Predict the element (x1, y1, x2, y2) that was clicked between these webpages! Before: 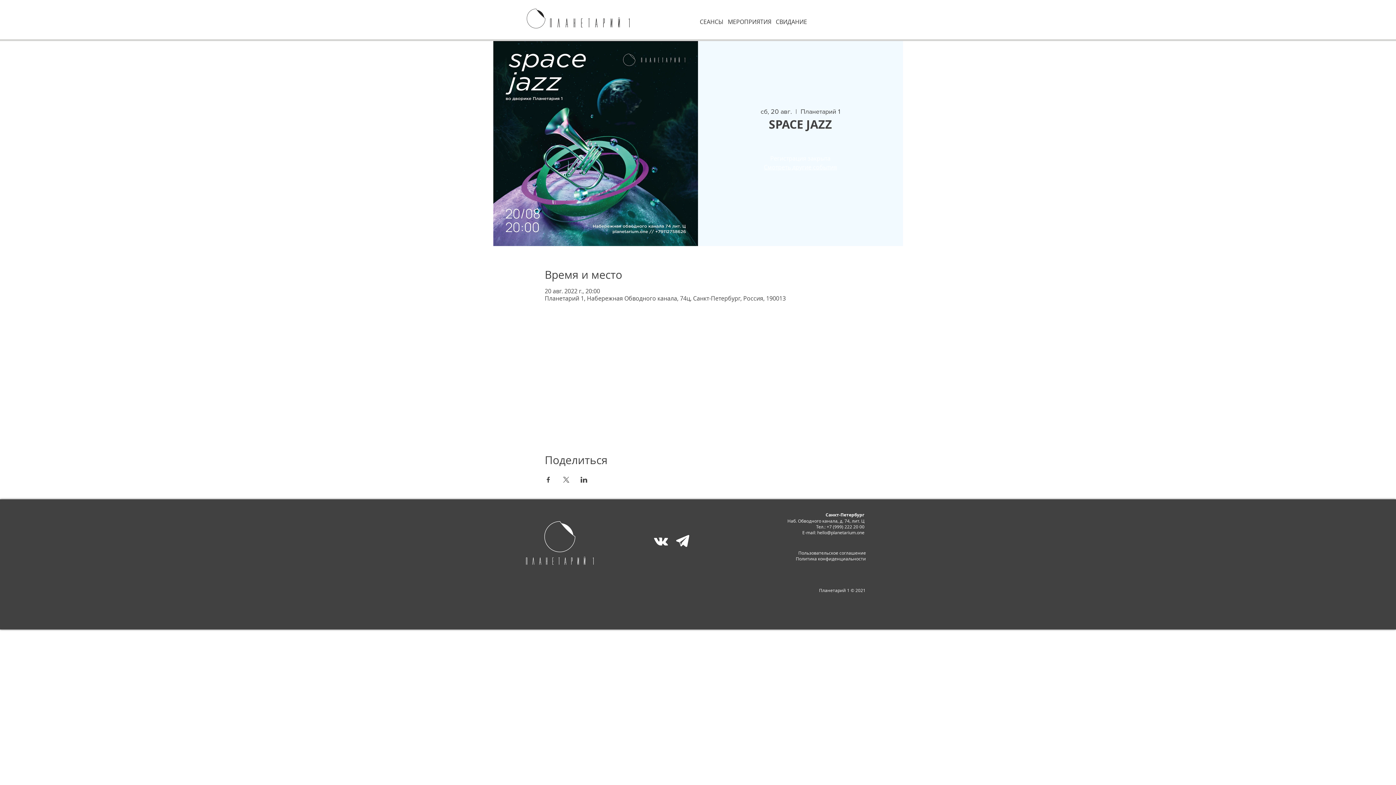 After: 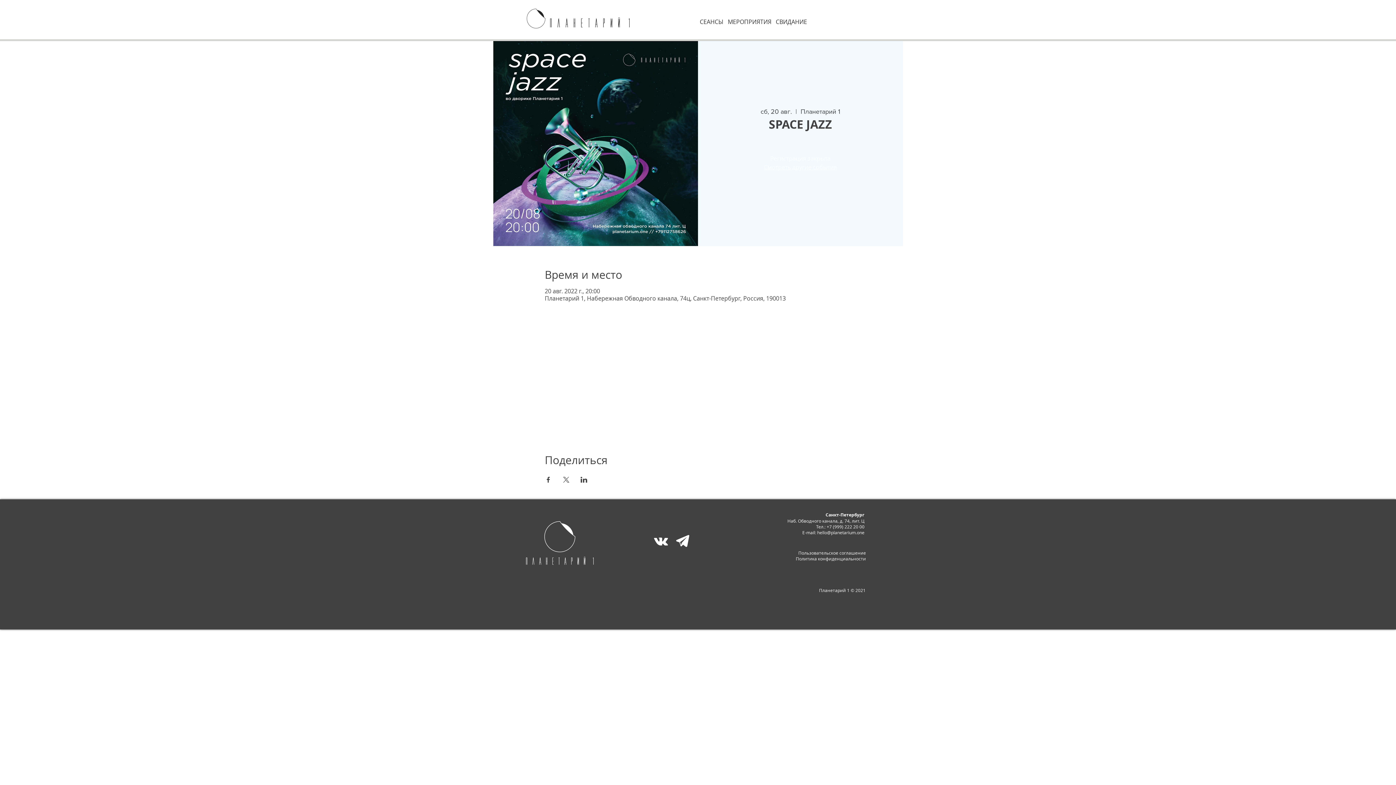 Action: bbox: (850, 587, 855, 593) label: © 